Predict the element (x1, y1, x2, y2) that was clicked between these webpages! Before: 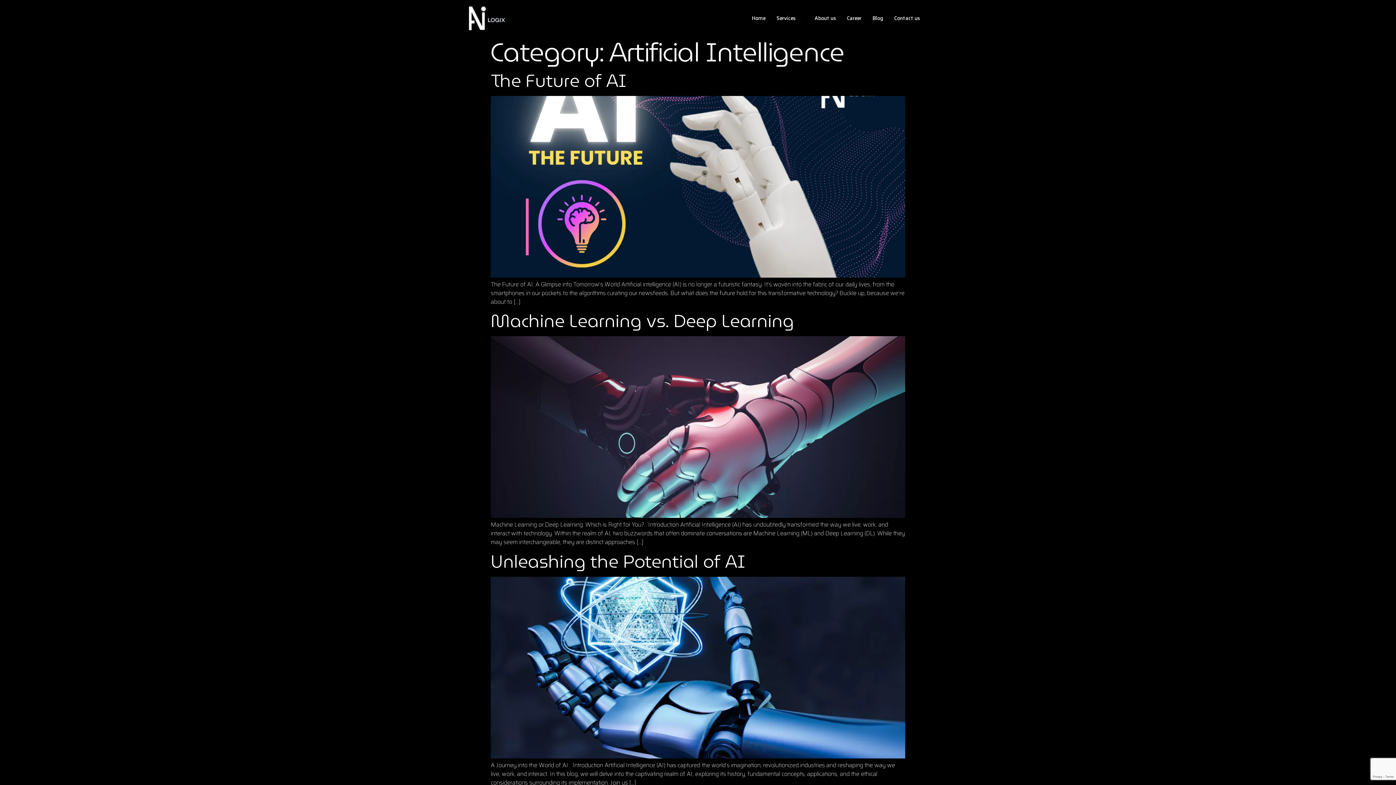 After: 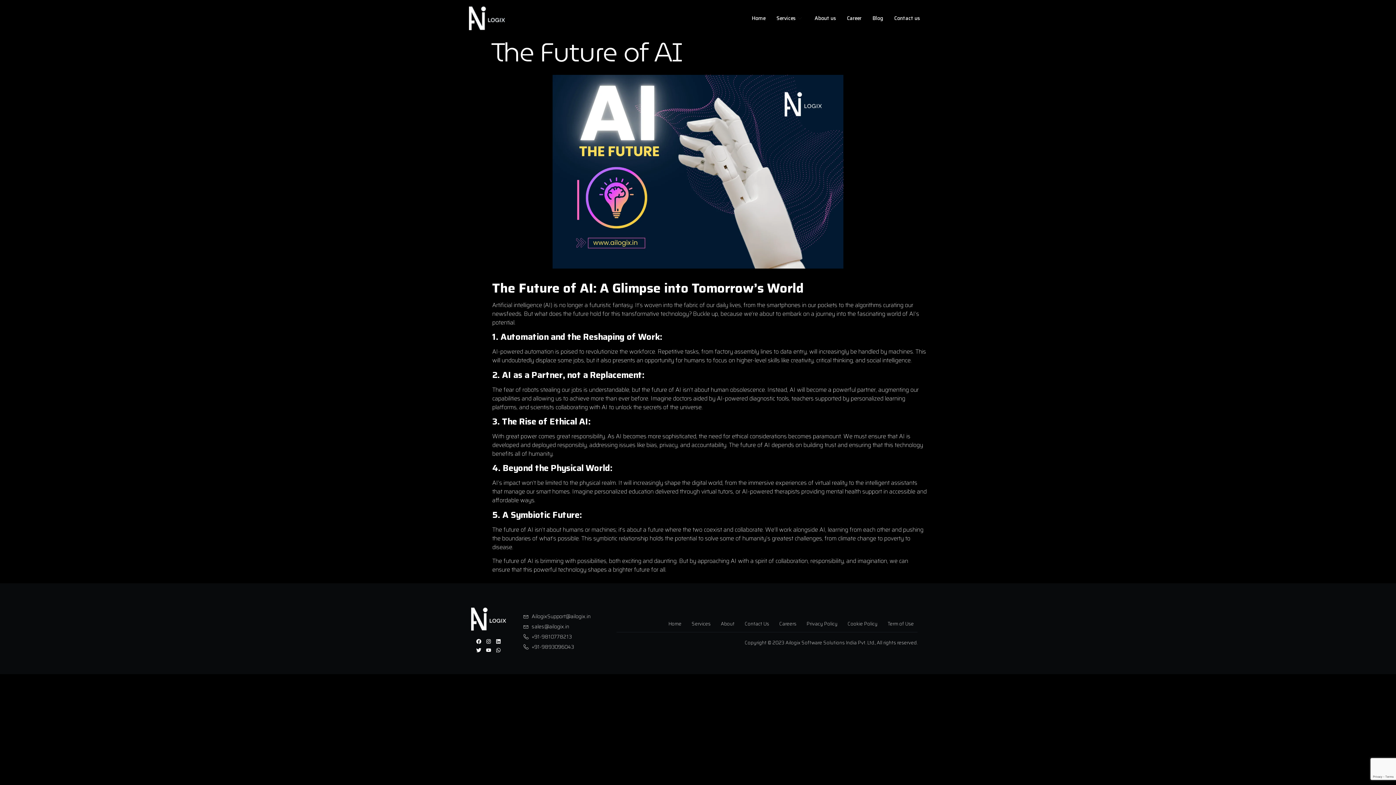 Action: bbox: (490, 271, 905, 280)